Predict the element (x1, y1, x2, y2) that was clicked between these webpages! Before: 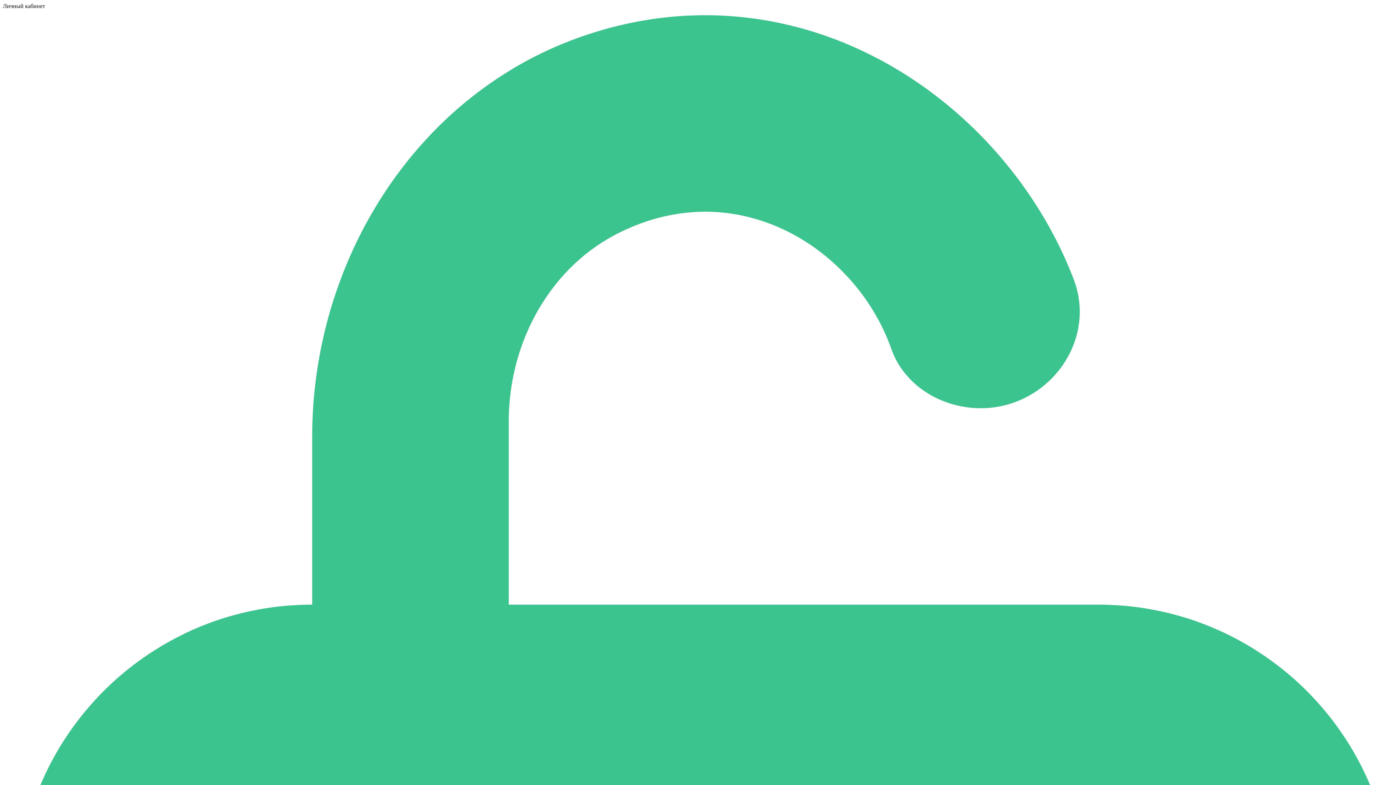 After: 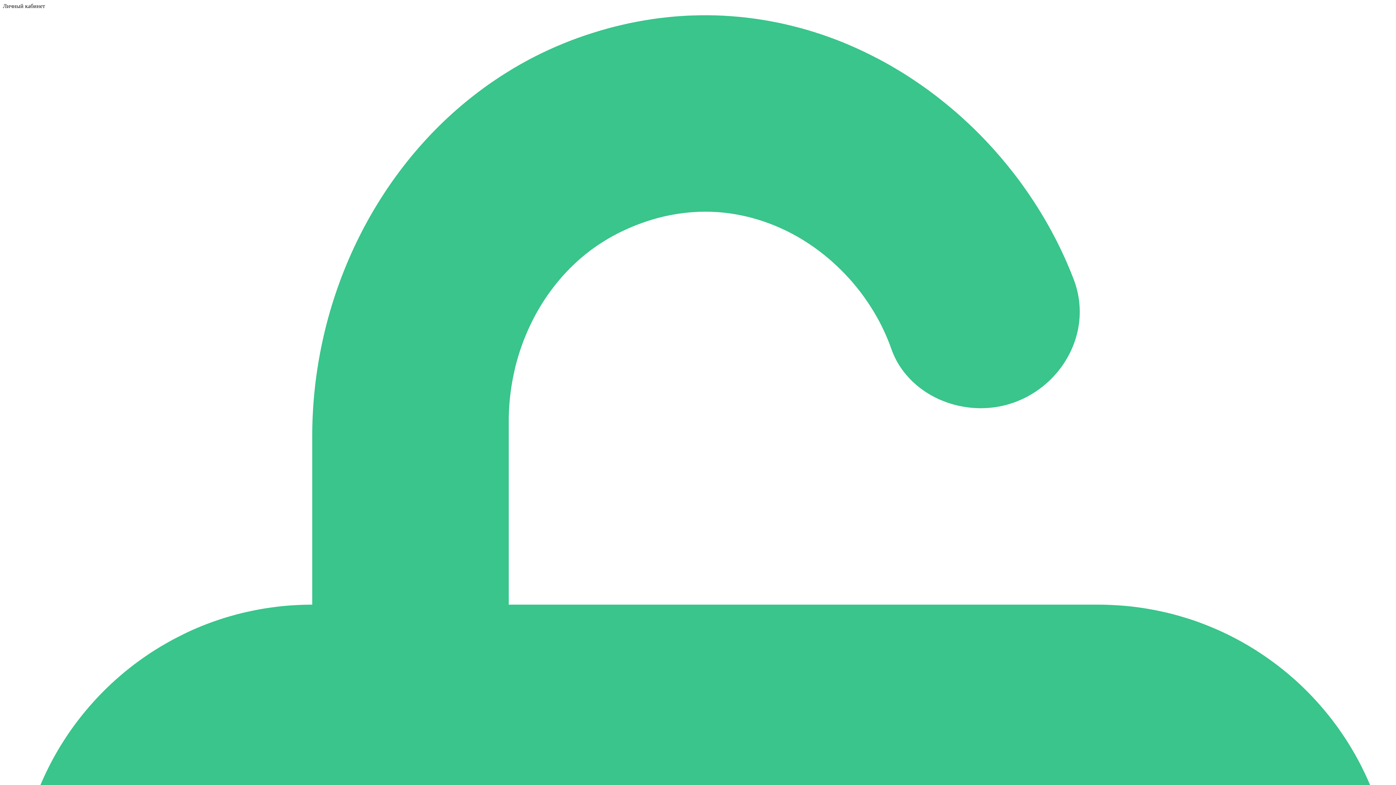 Action: bbox: (2, 2, 45, 9) label: Личный кабинет